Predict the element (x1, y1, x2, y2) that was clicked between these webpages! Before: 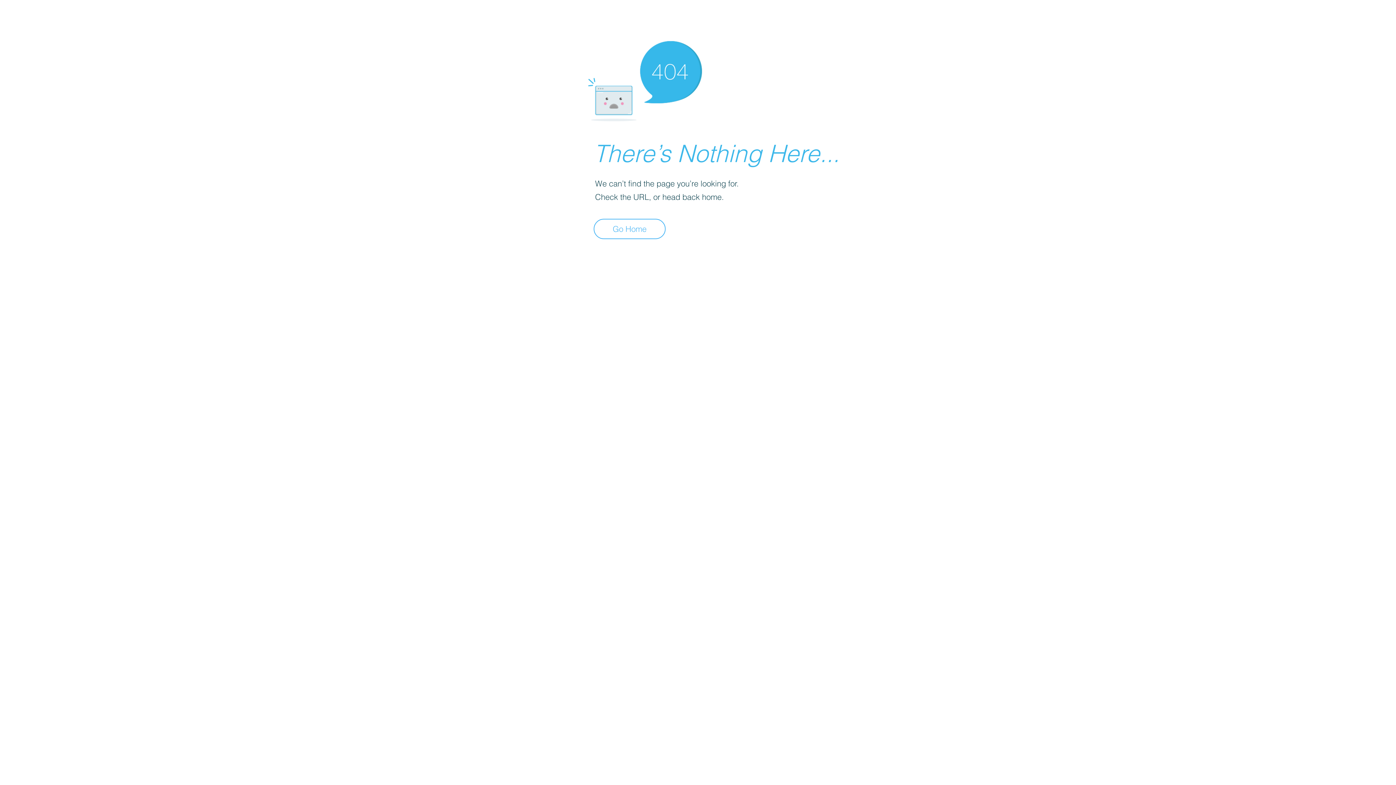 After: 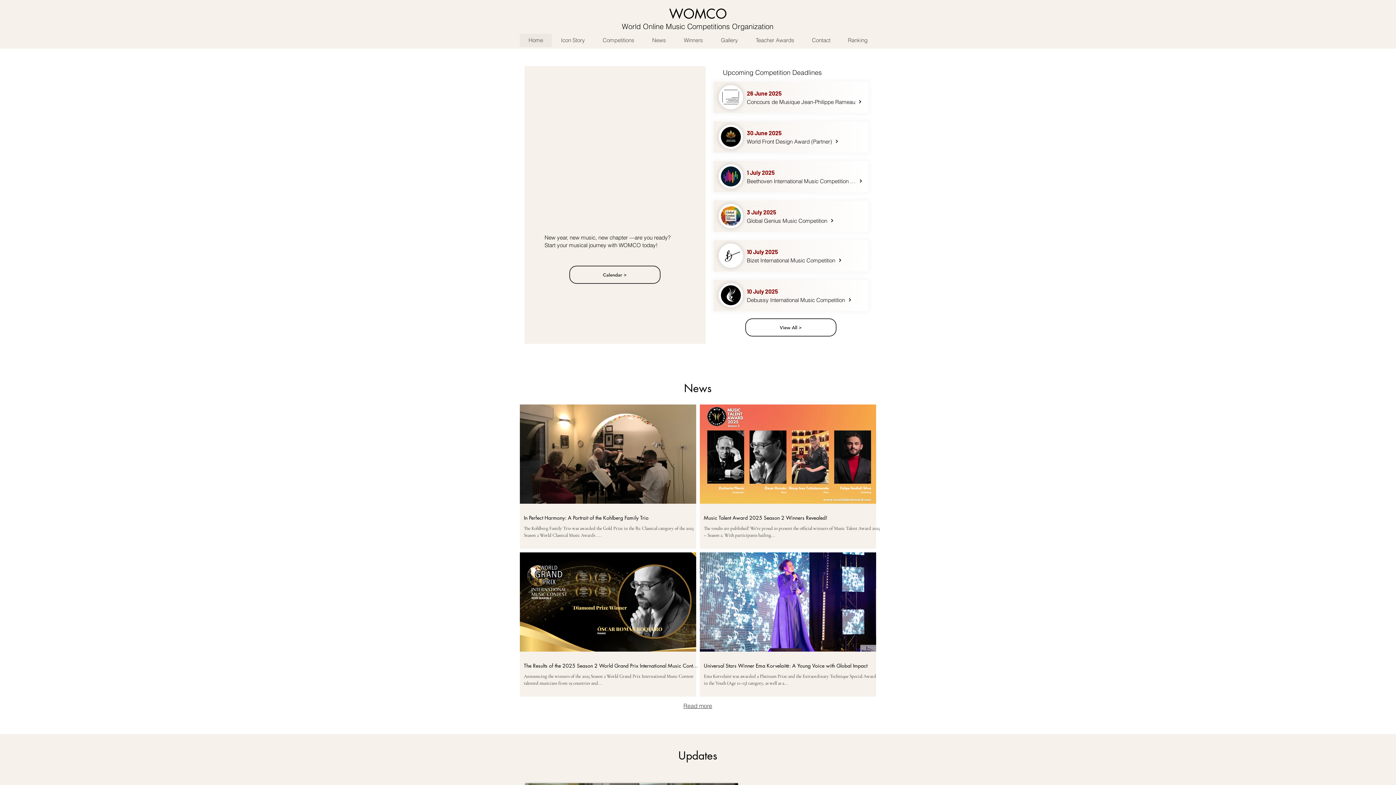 Action: label: Go Home bbox: (593, 218, 665, 239)